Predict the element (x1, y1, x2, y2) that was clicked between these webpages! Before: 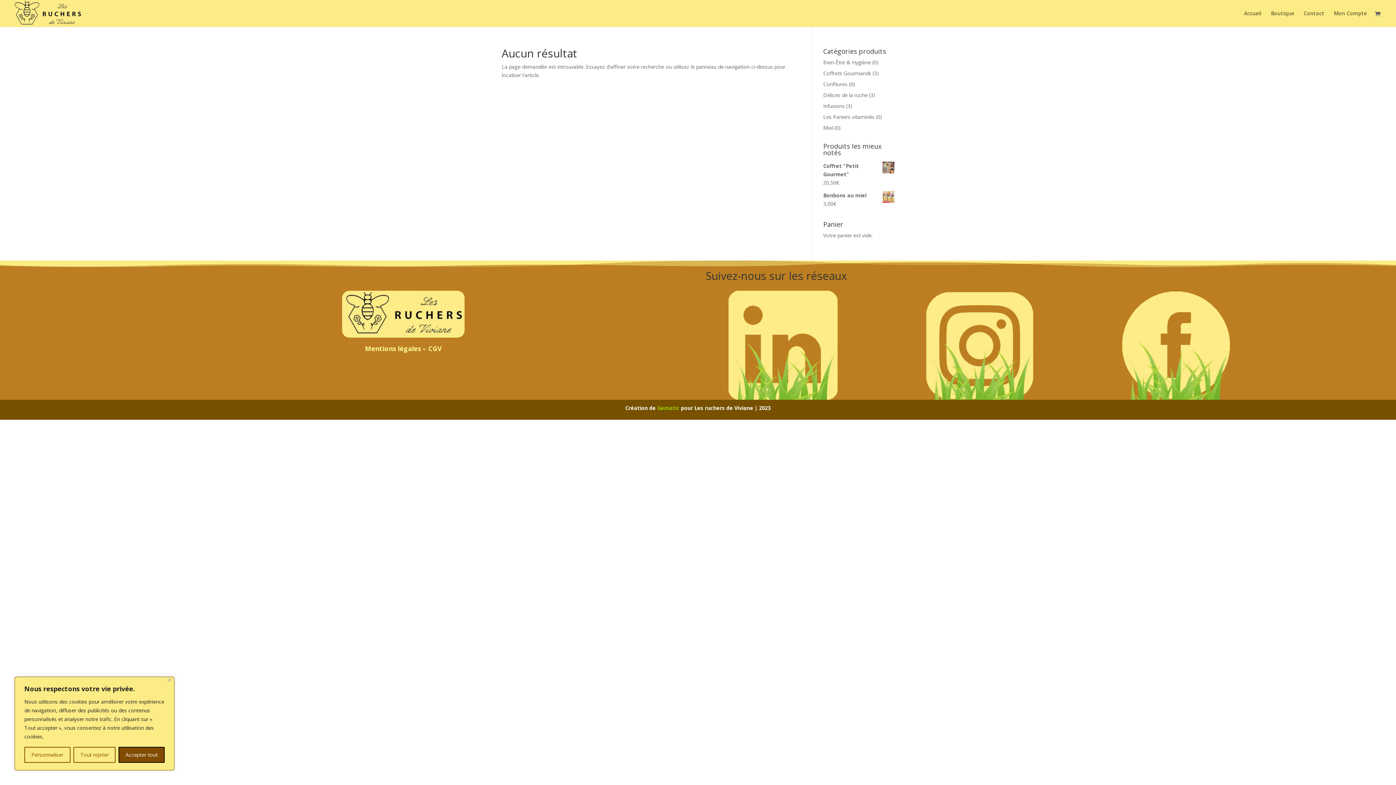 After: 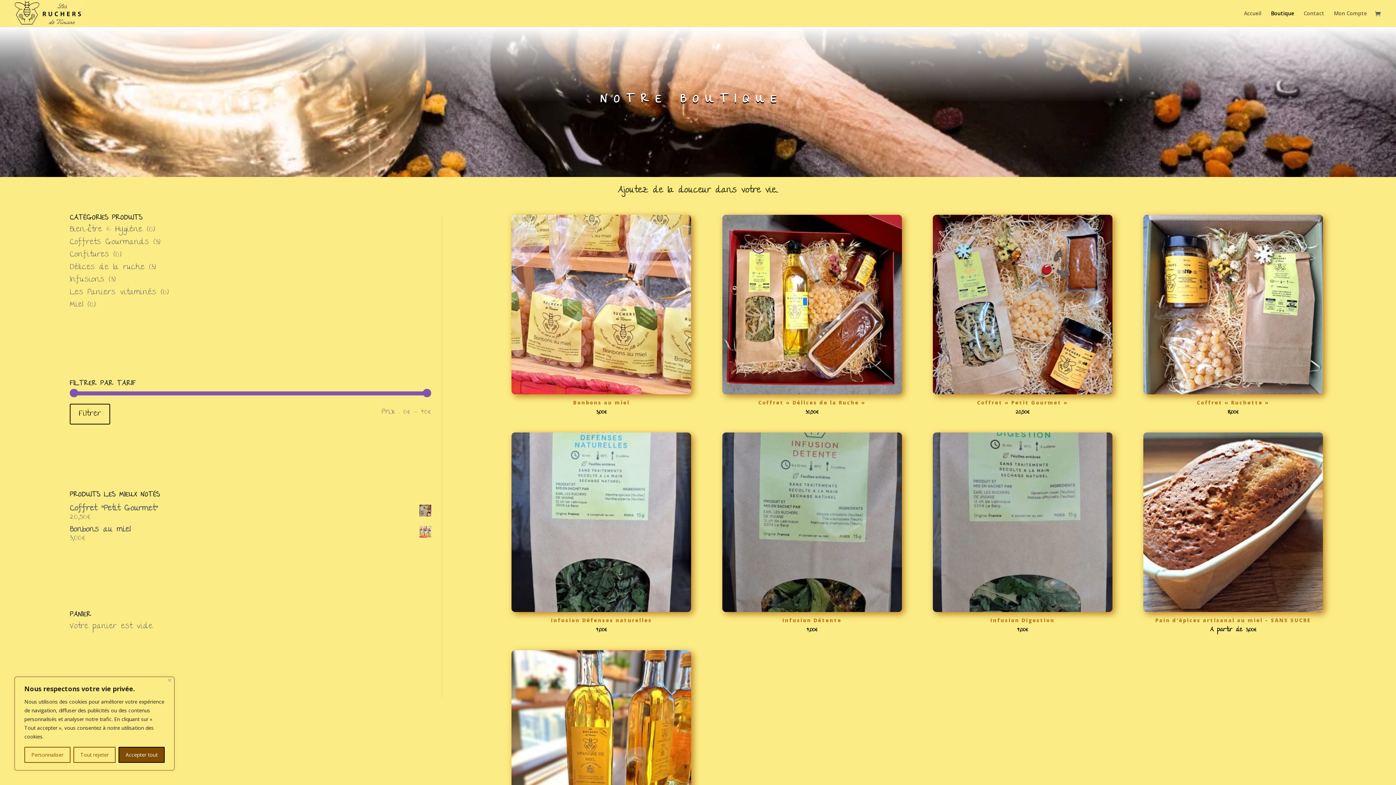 Action: label: Boutique bbox: (1271, 10, 1294, 26)